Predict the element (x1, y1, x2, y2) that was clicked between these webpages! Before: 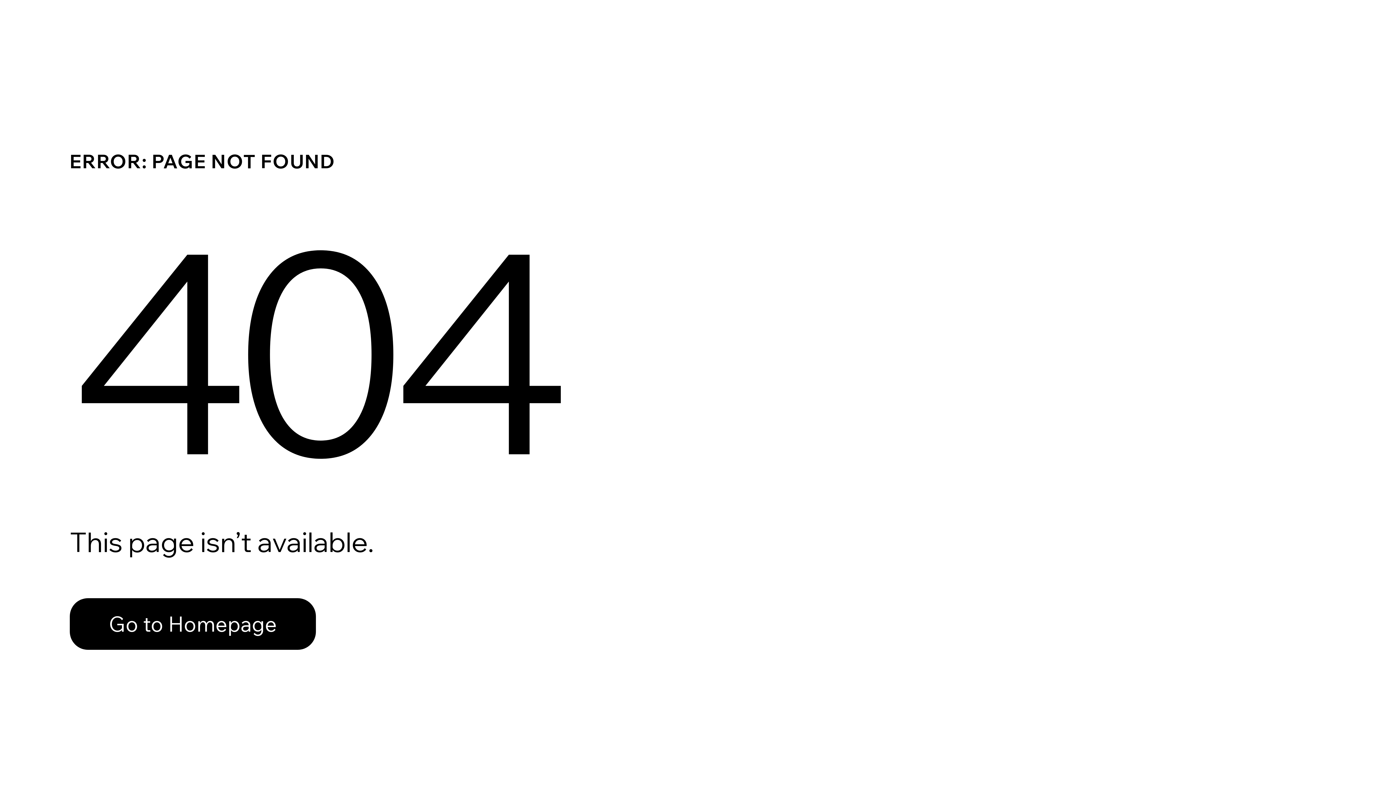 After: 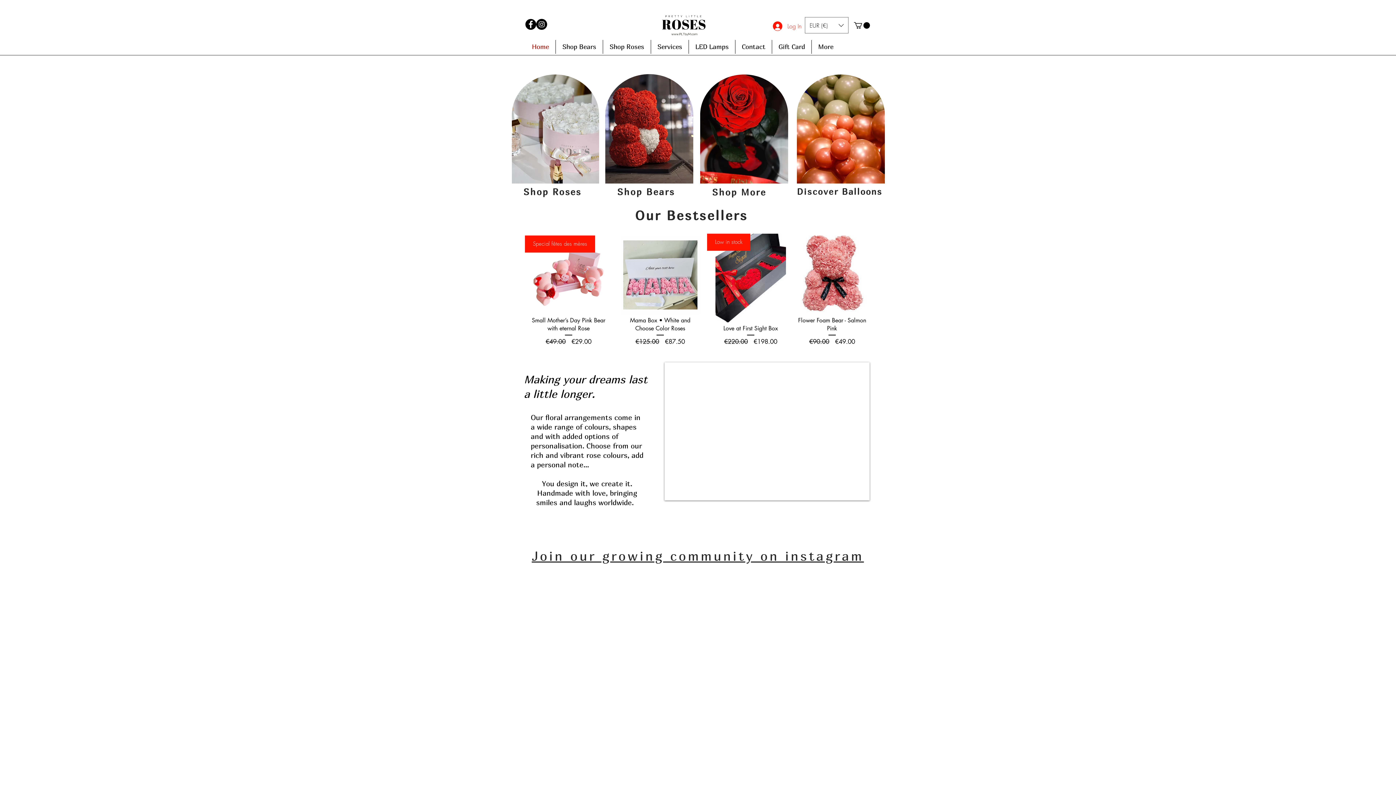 Action: bbox: (69, 598, 316, 650) label: Go to Homepage